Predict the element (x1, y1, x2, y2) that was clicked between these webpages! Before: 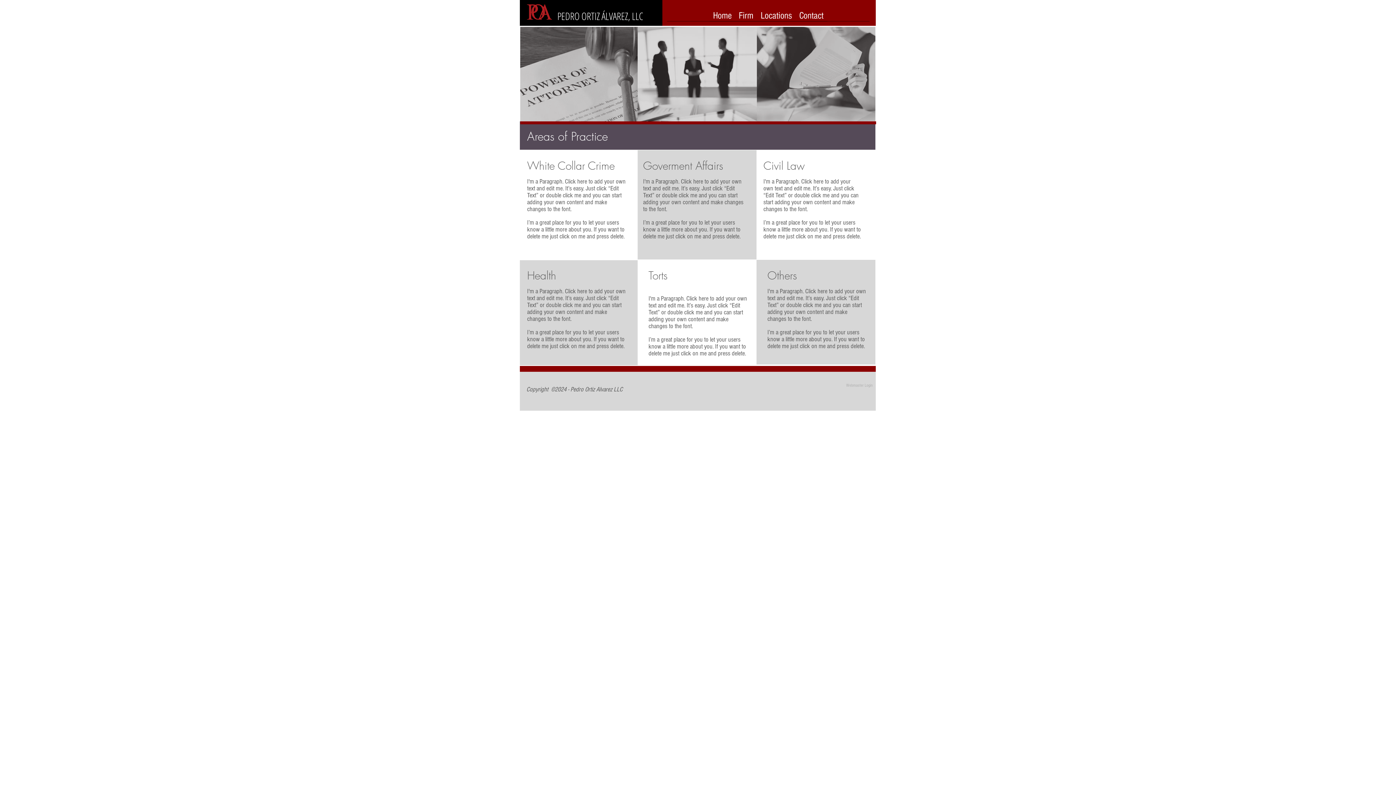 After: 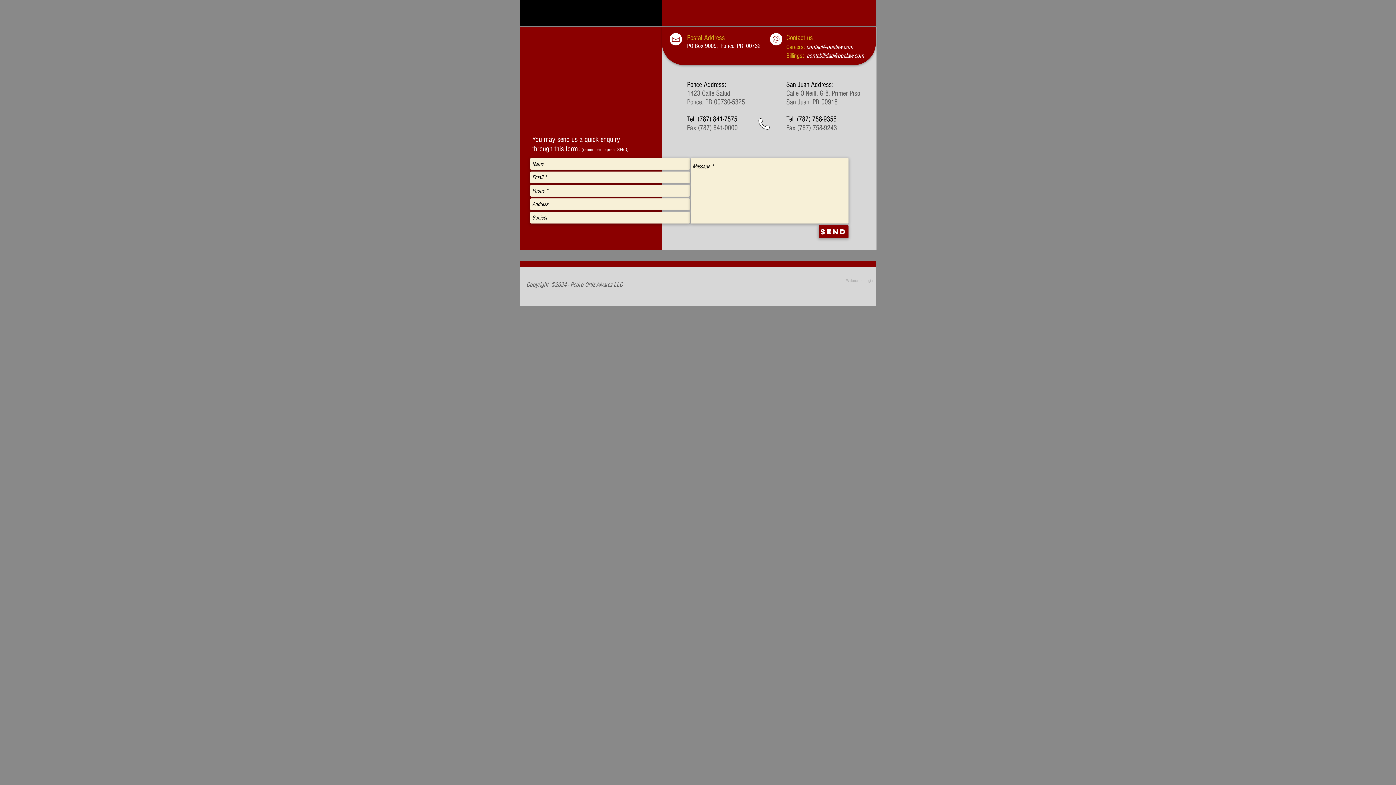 Action: bbox: (795, 10, 827, 25) label: Contact